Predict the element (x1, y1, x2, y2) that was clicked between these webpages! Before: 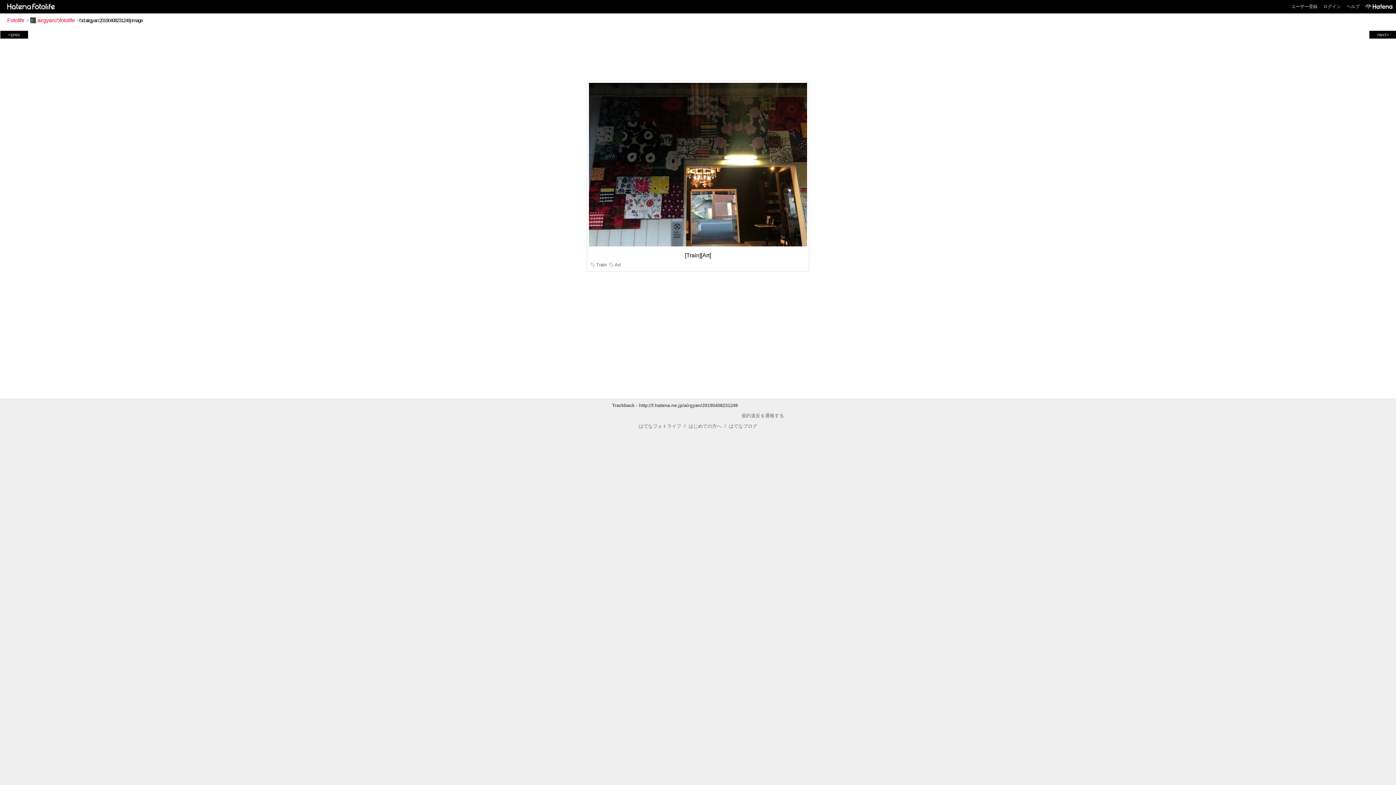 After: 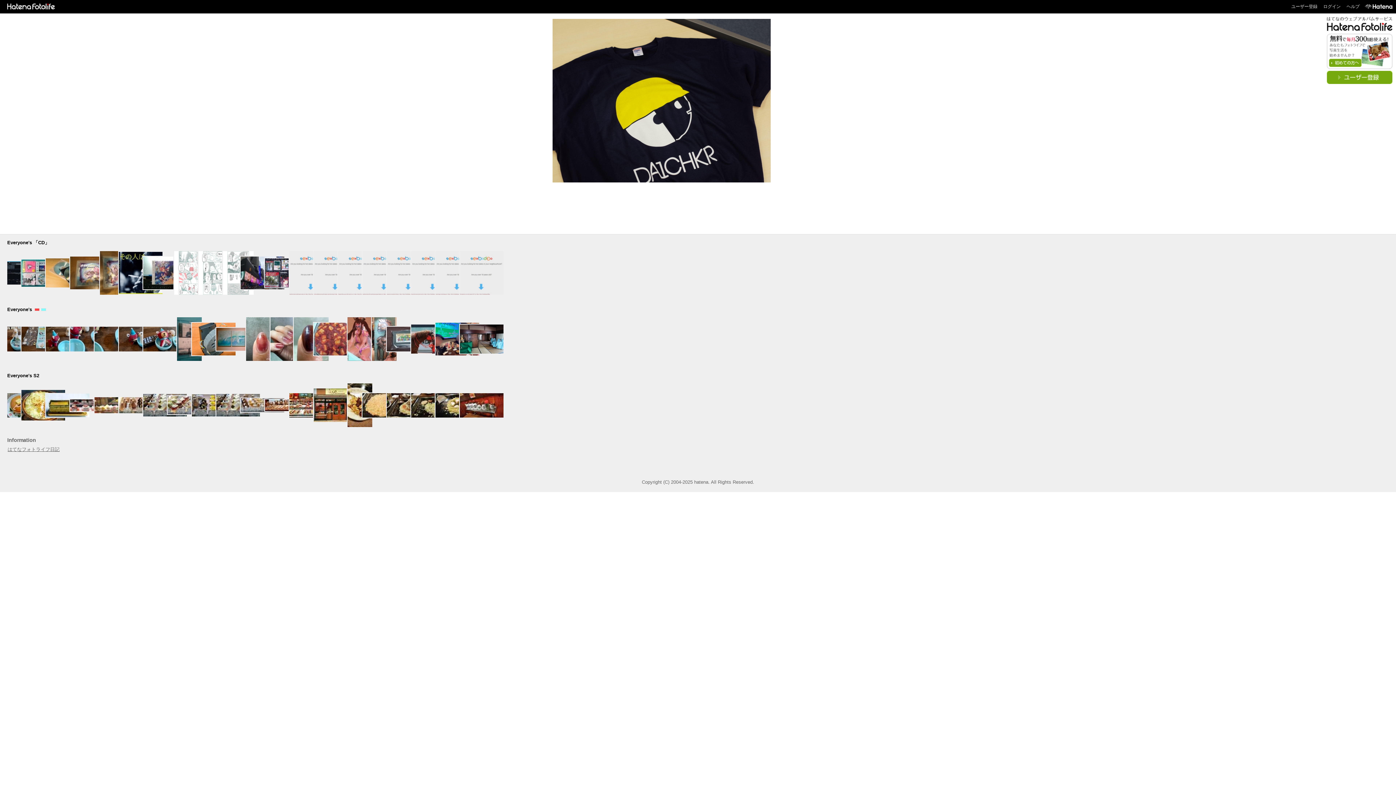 Action: bbox: (2, 3, 56, 8)